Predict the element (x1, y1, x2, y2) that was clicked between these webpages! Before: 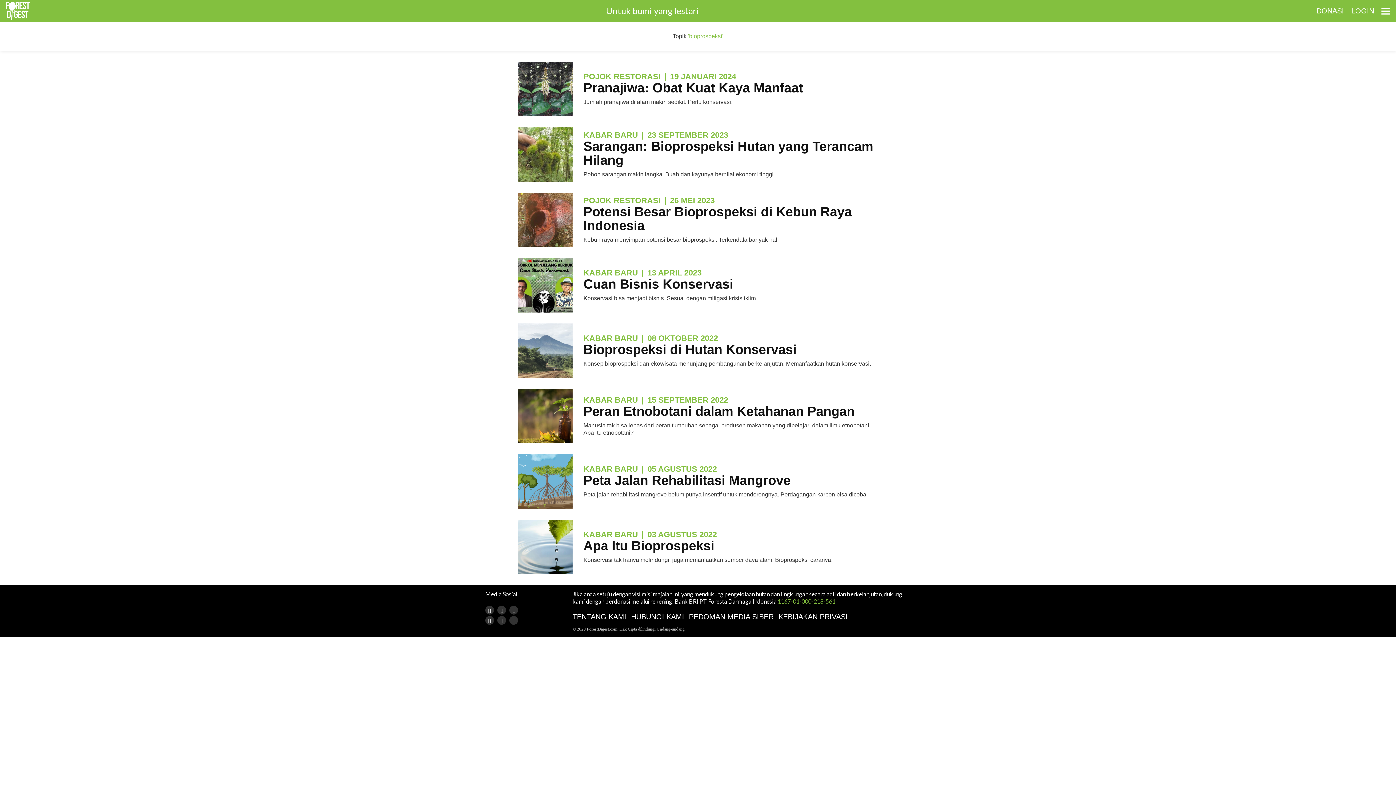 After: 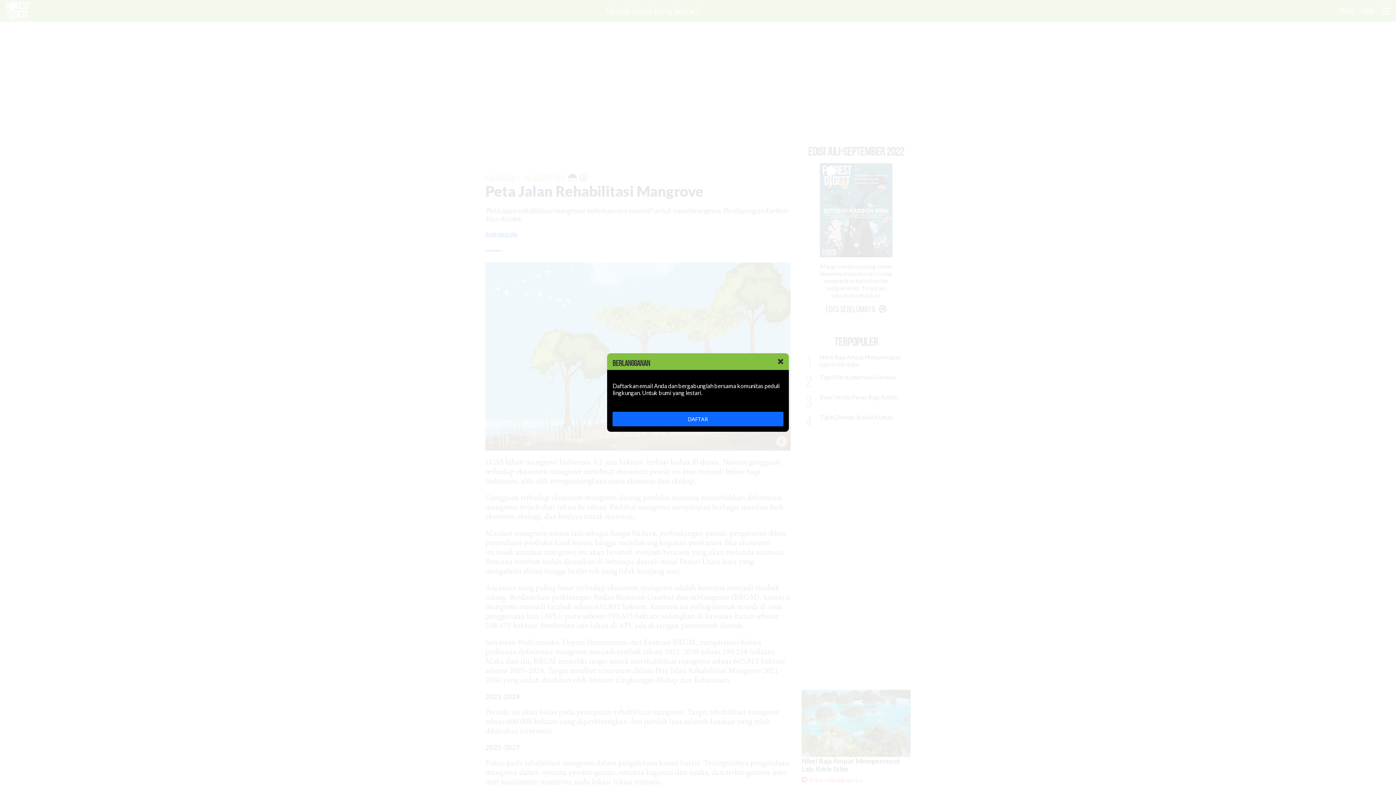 Action: label: Peta Jalan Rehabilitasi Mangrove bbox: (583, 473, 790, 488)